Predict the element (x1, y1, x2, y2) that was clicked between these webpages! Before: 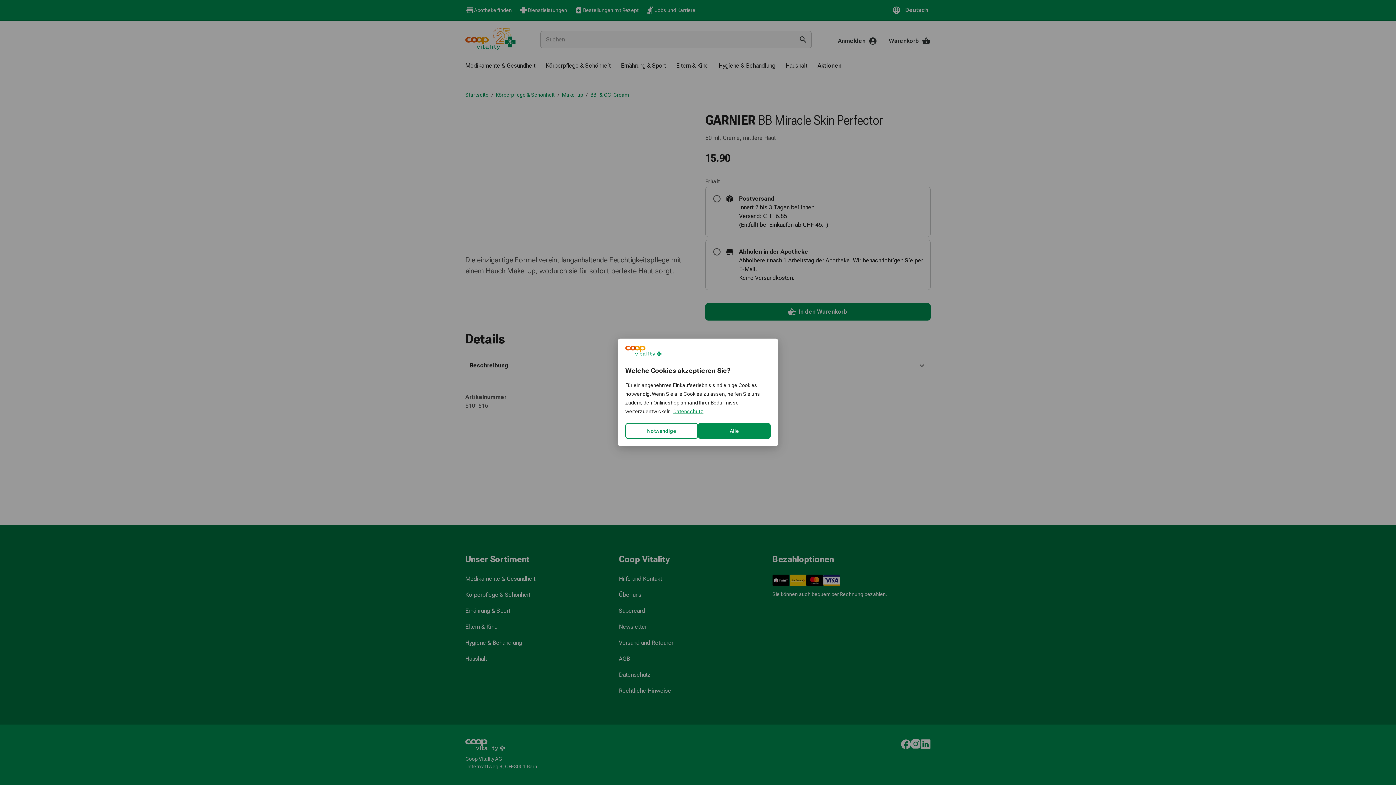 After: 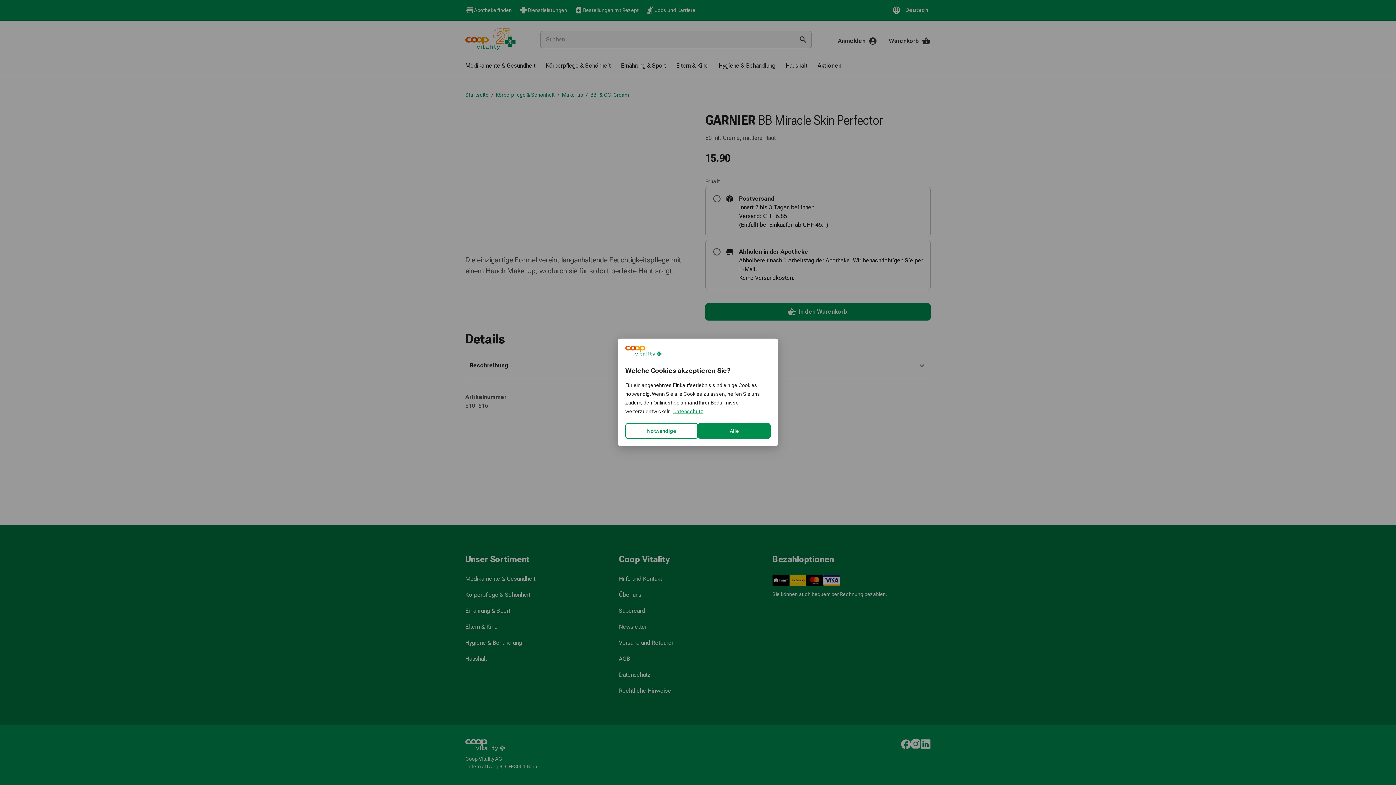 Action: bbox: (673, 408, 704, 414) label: Datenschutz